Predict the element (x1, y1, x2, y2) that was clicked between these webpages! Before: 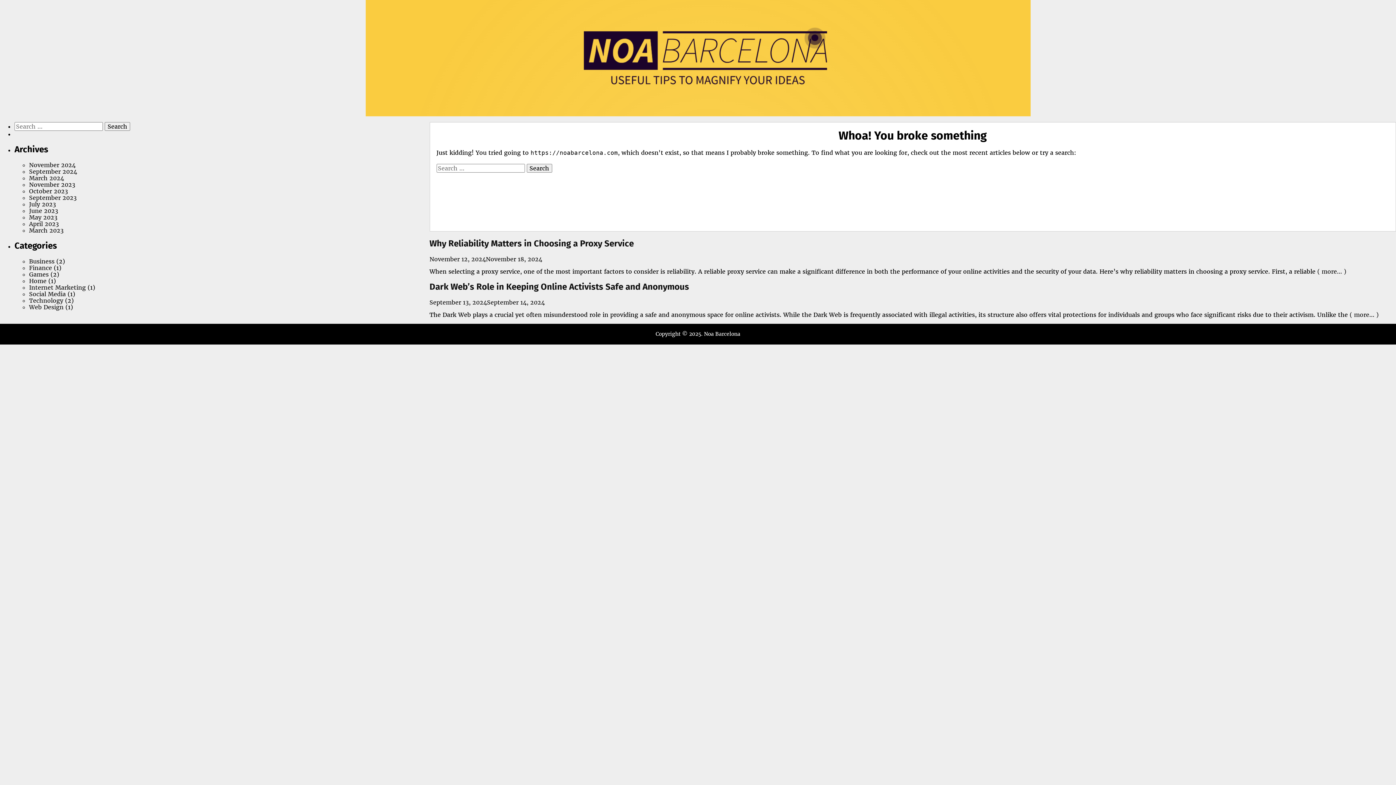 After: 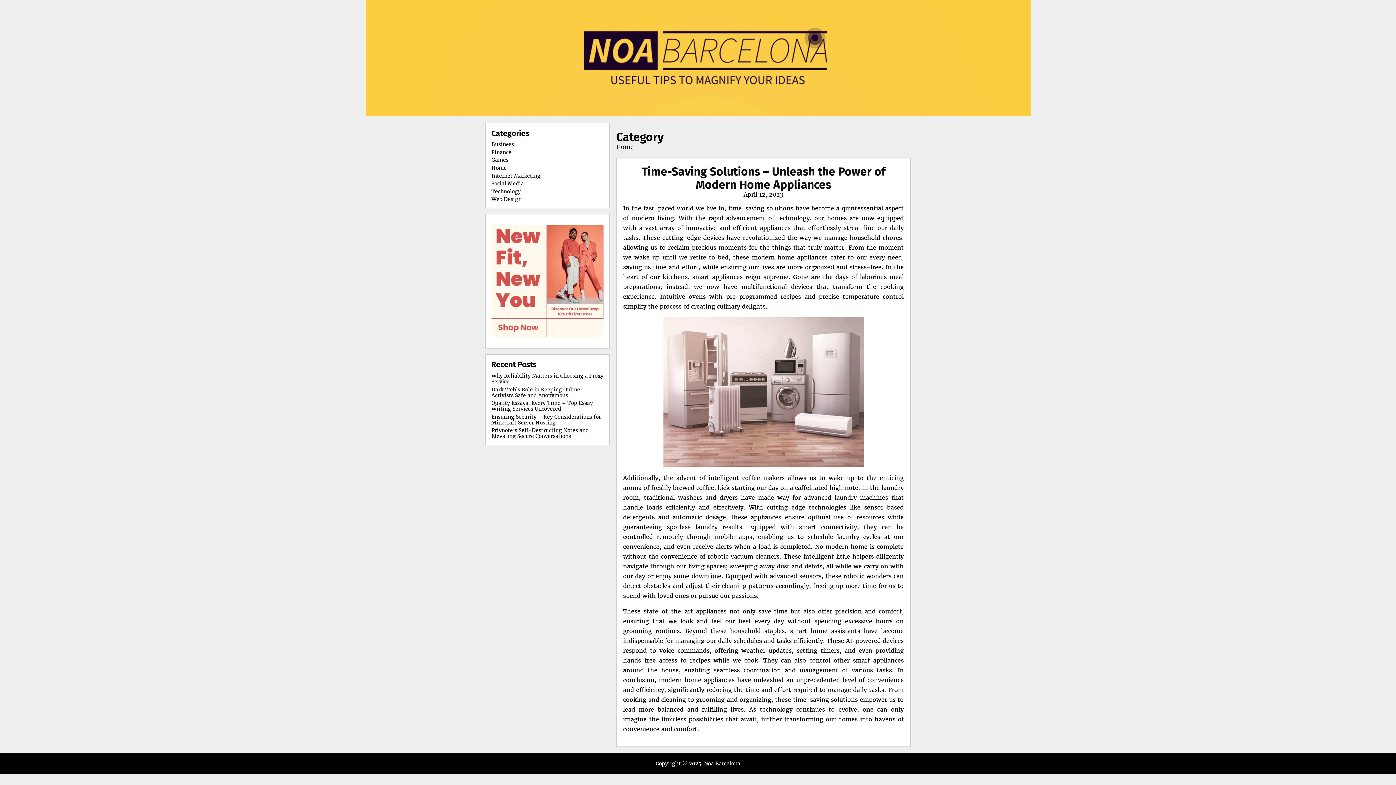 Action: label: Home bbox: (29, 277, 46, 284)